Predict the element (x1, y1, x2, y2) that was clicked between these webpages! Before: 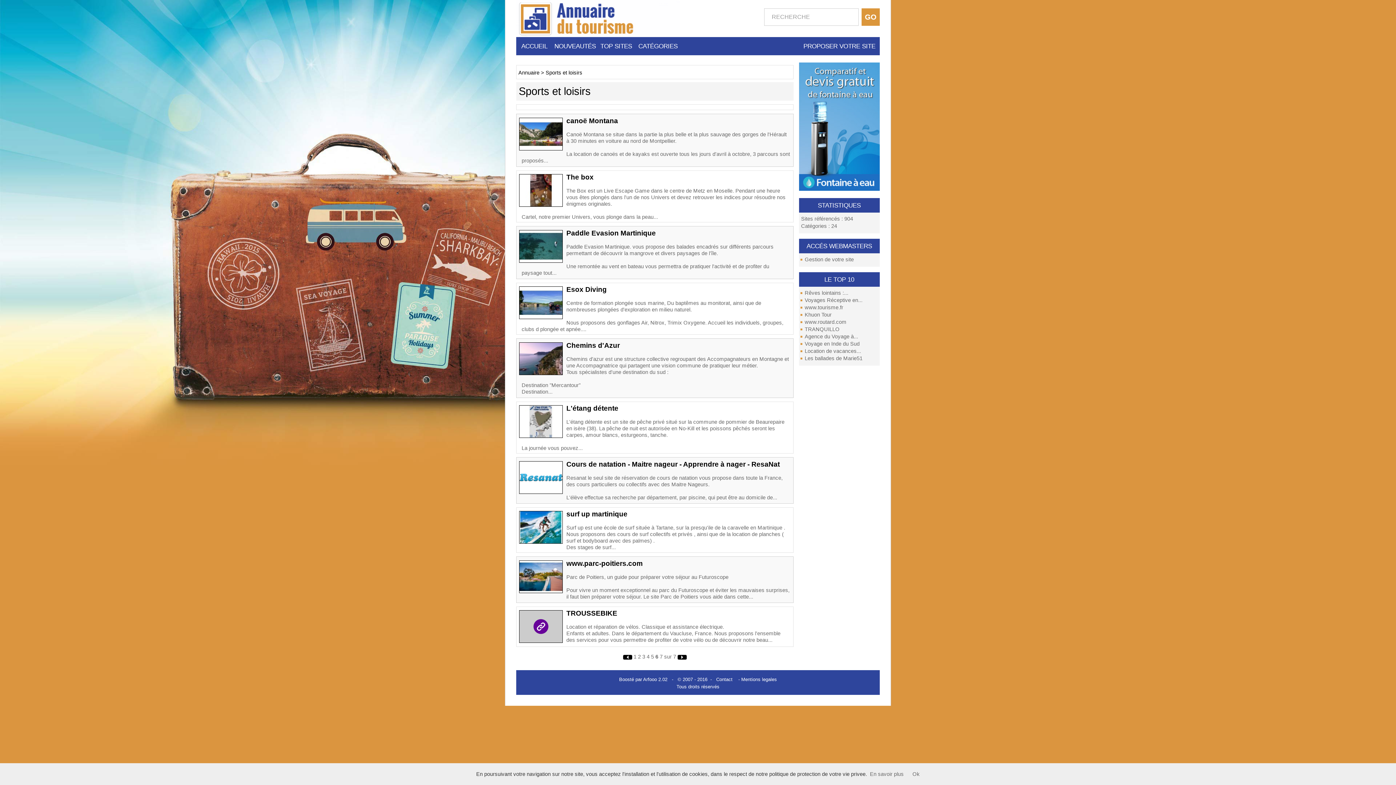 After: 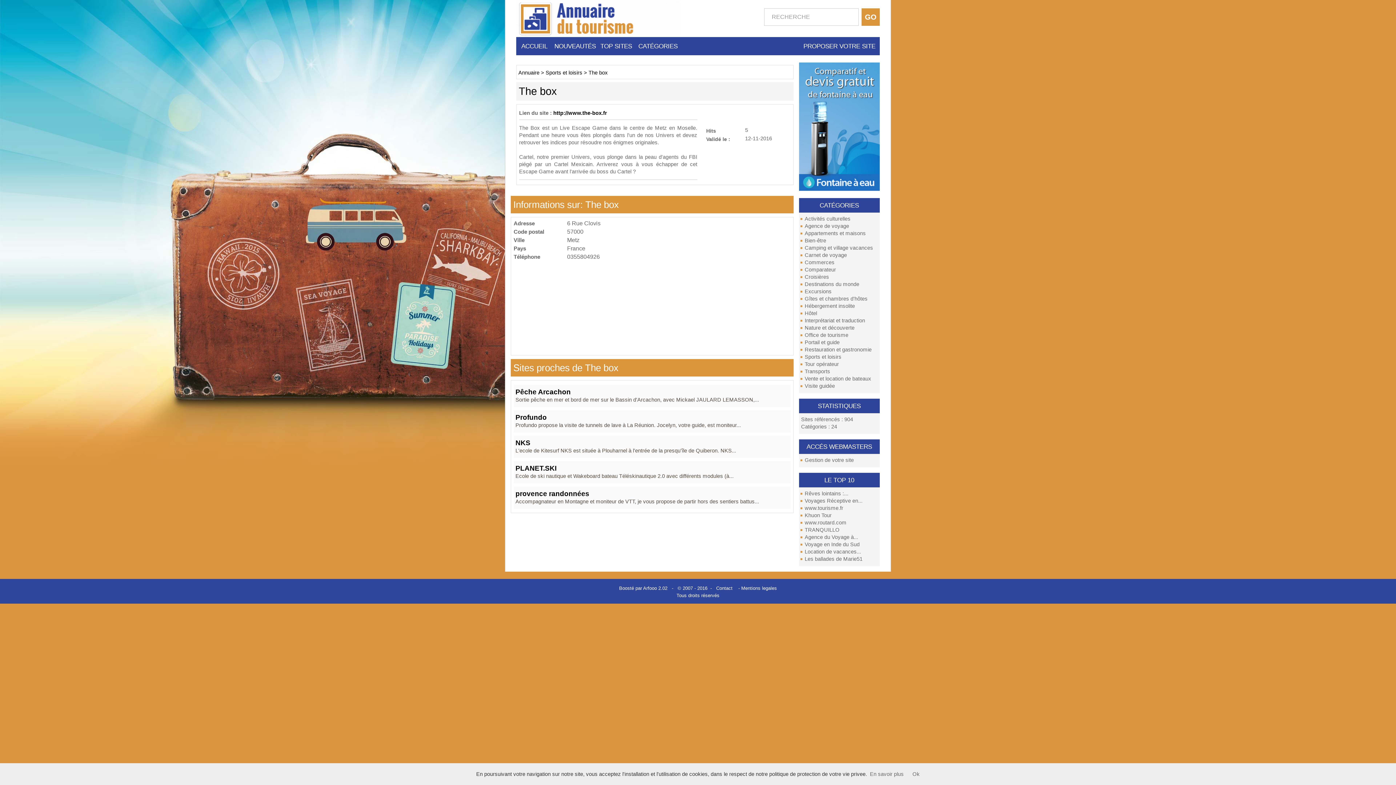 Action: bbox: (566, 173, 593, 181) label: The box